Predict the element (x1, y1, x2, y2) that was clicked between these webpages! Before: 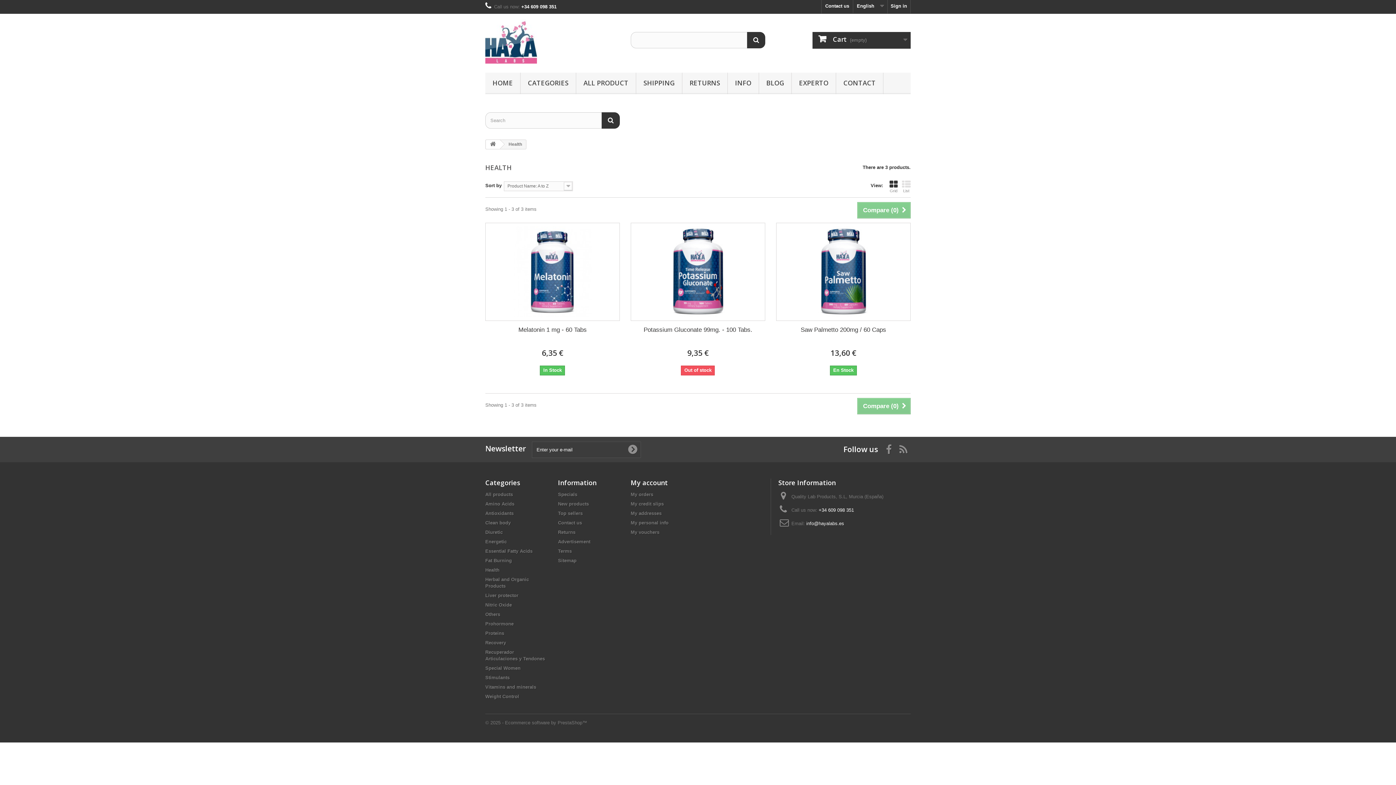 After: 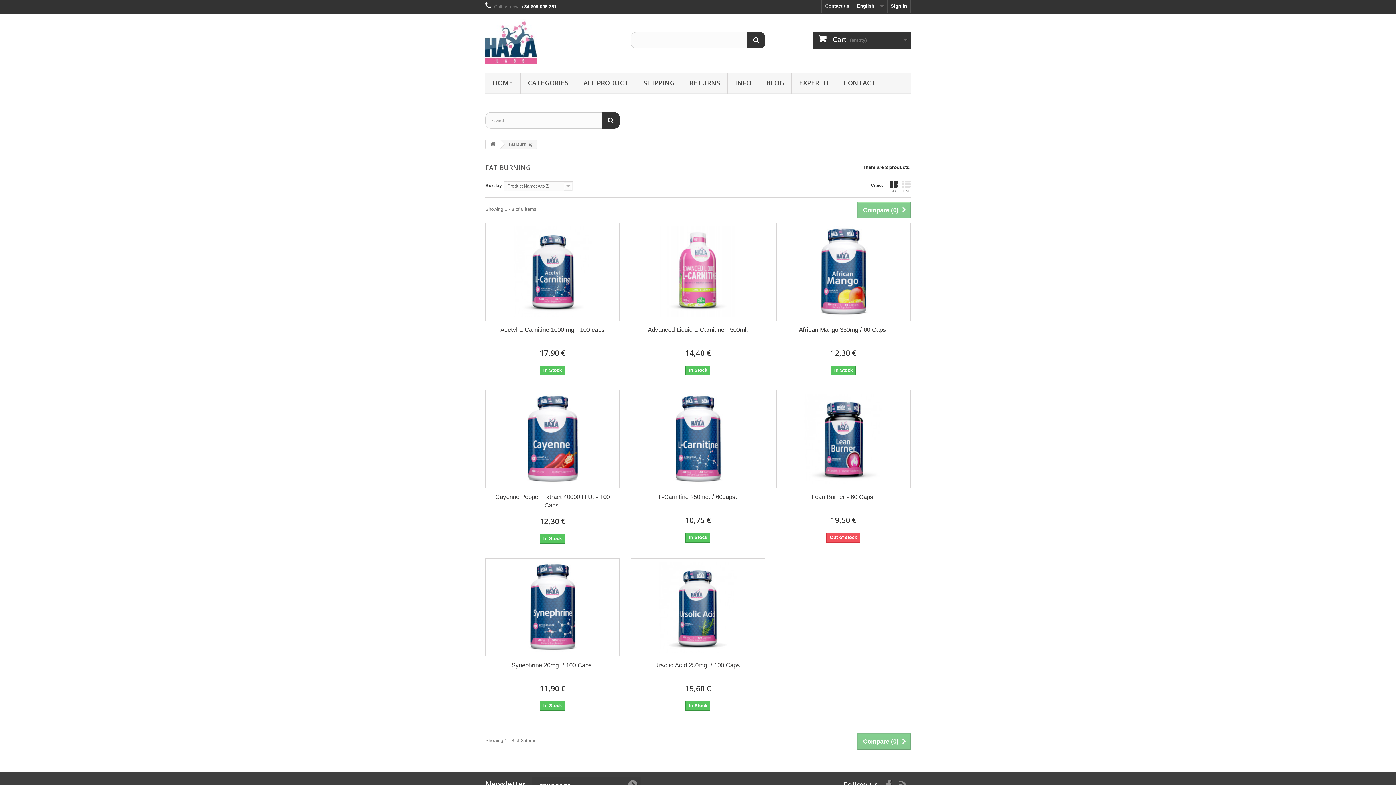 Action: bbox: (485, 558, 512, 563) label: Fat Burning